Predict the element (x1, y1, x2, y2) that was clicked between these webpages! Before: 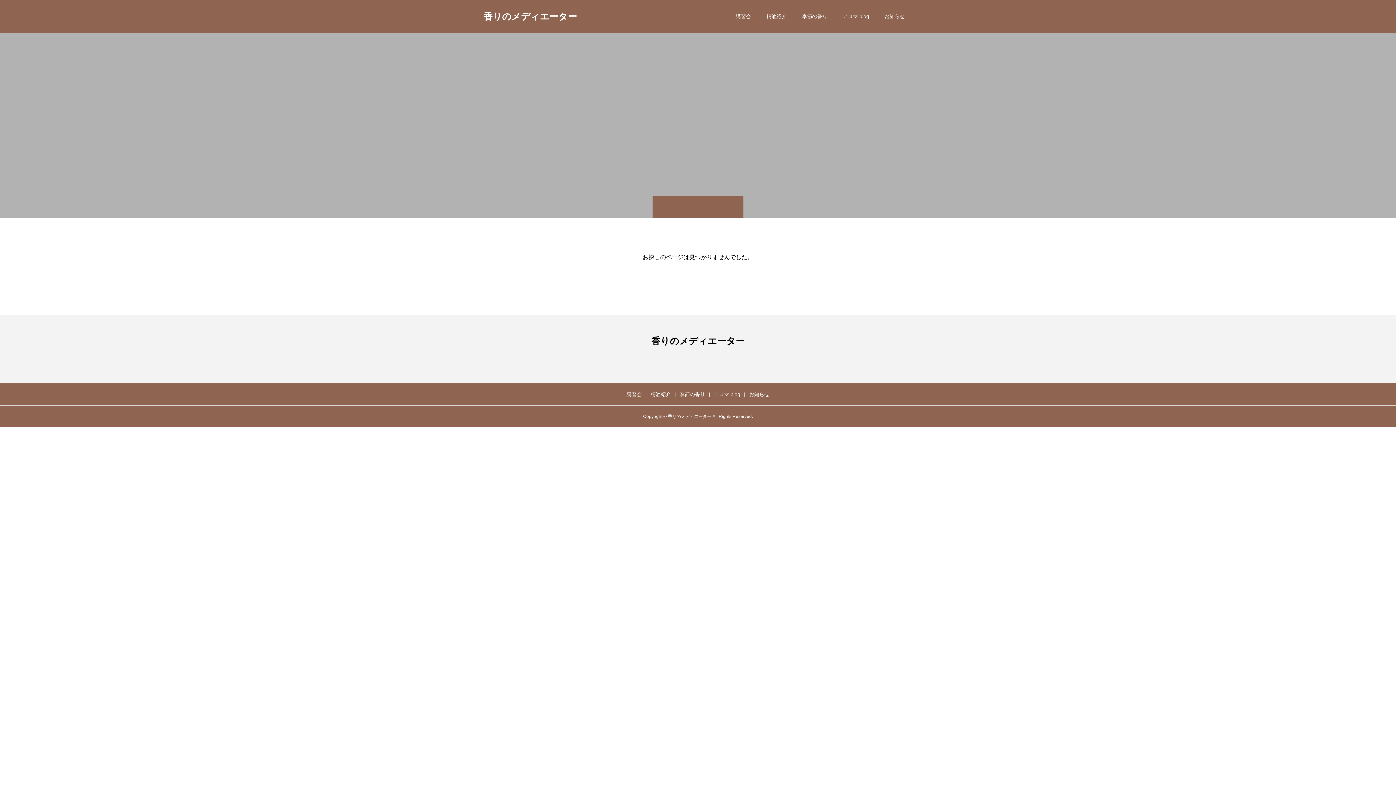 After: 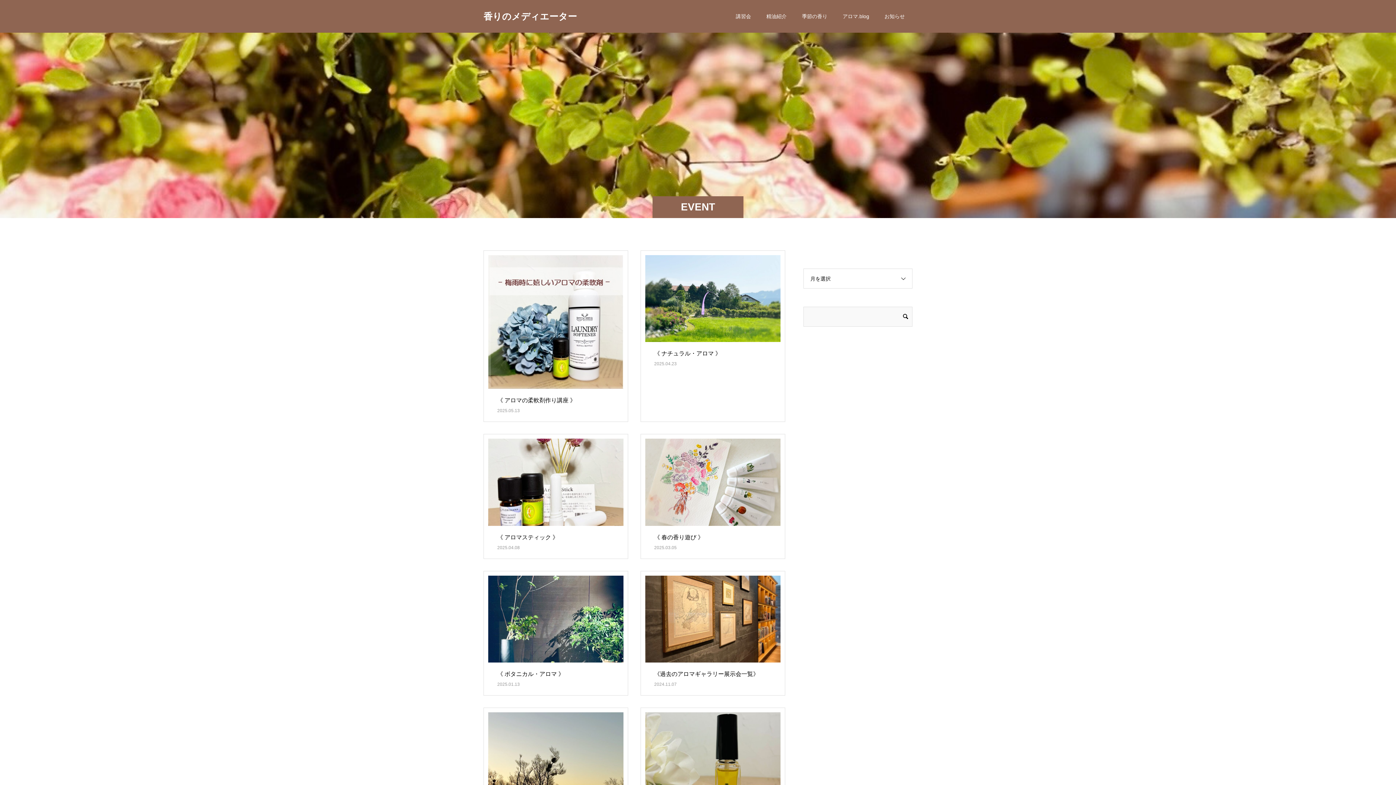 Action: label: 講習会 bbox: (626, 391, 642, 397)